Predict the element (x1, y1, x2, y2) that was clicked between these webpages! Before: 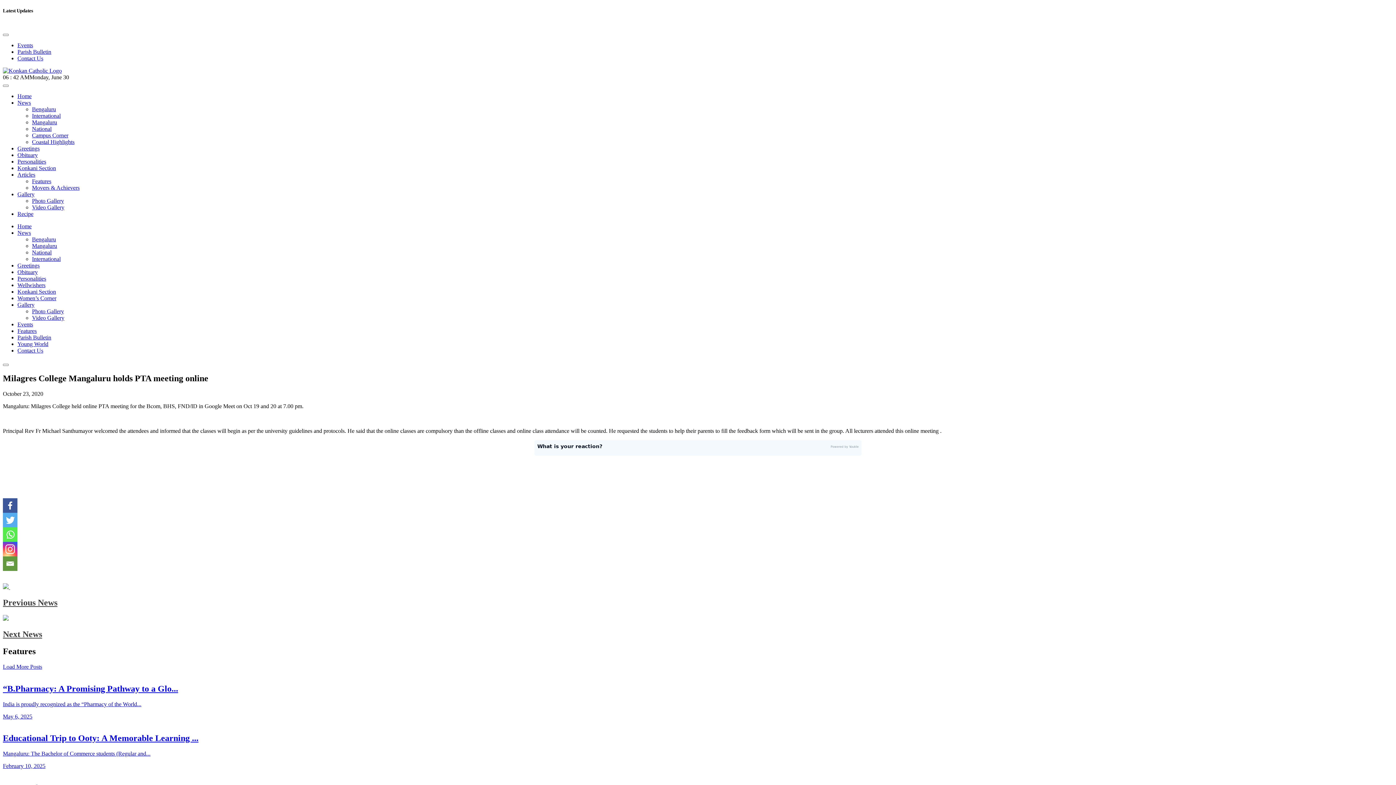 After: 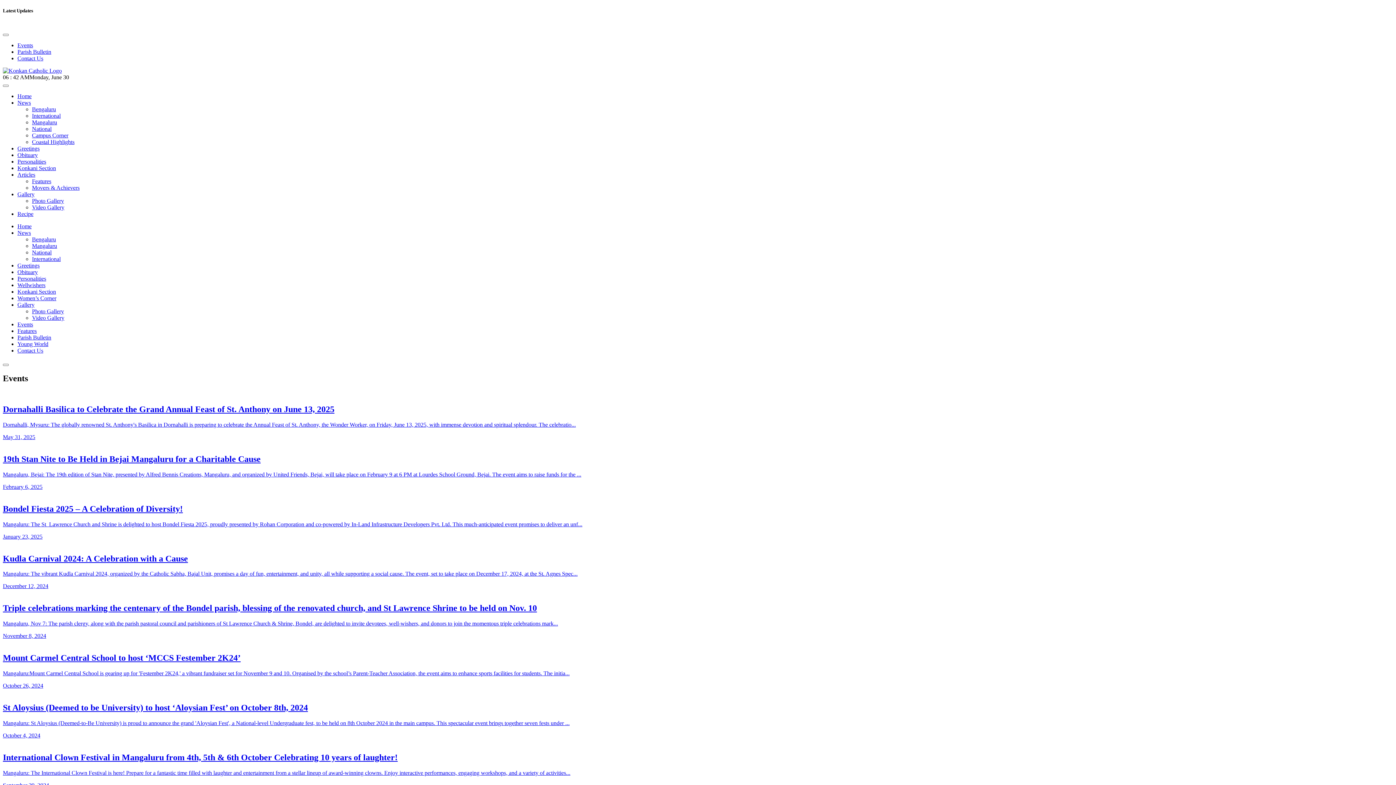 Action: bbox: (17, 42, 33, 48) label: Events